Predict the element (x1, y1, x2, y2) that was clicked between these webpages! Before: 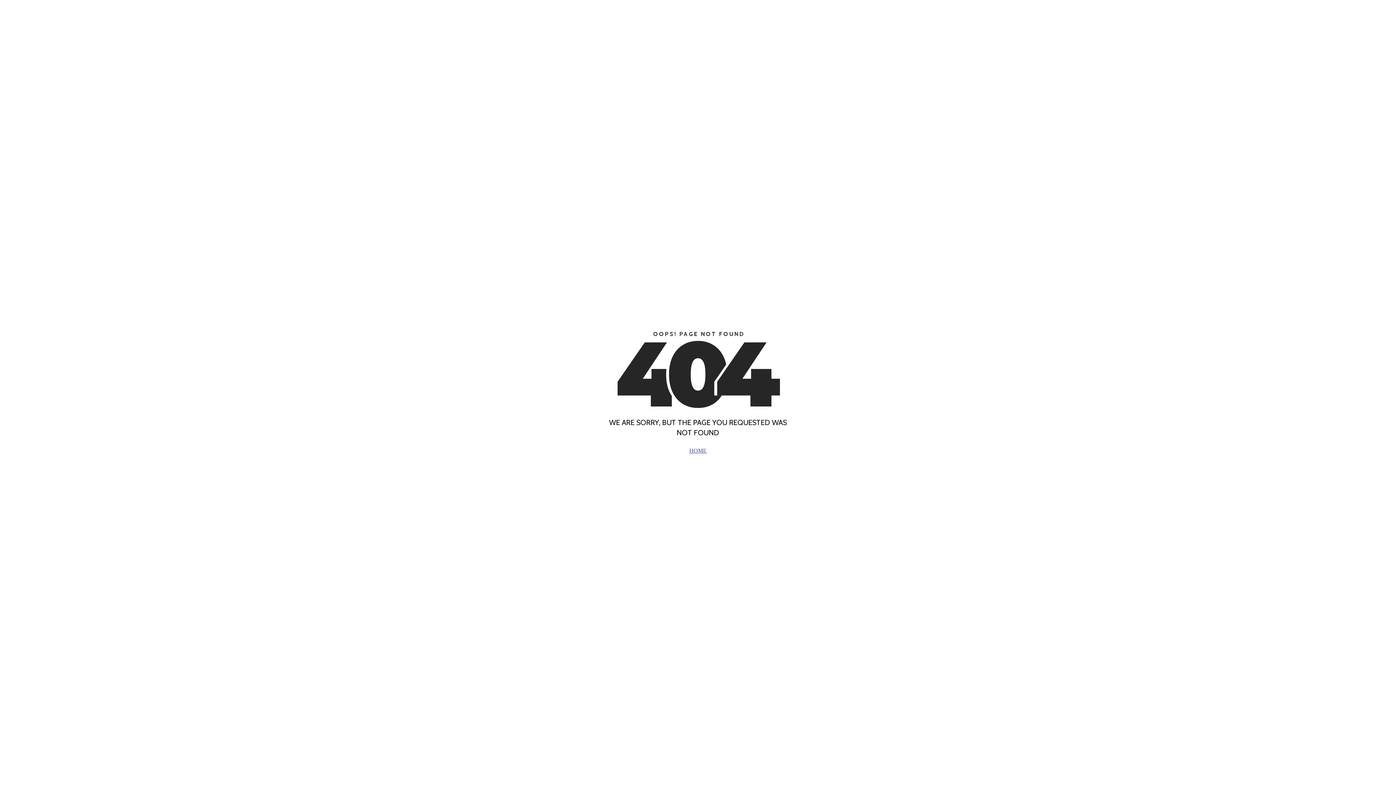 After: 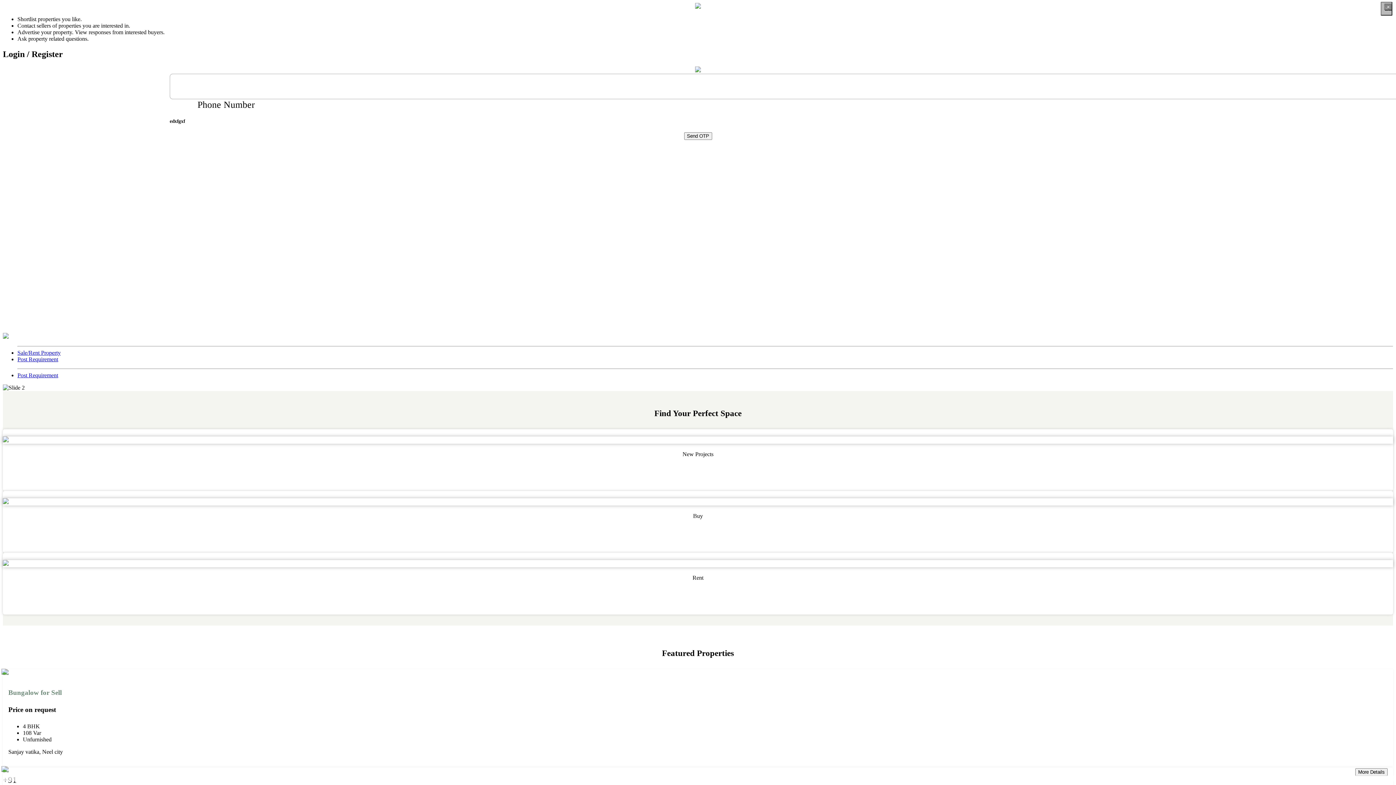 Action: label: HOME bbox: (689, 447, 706, 454)